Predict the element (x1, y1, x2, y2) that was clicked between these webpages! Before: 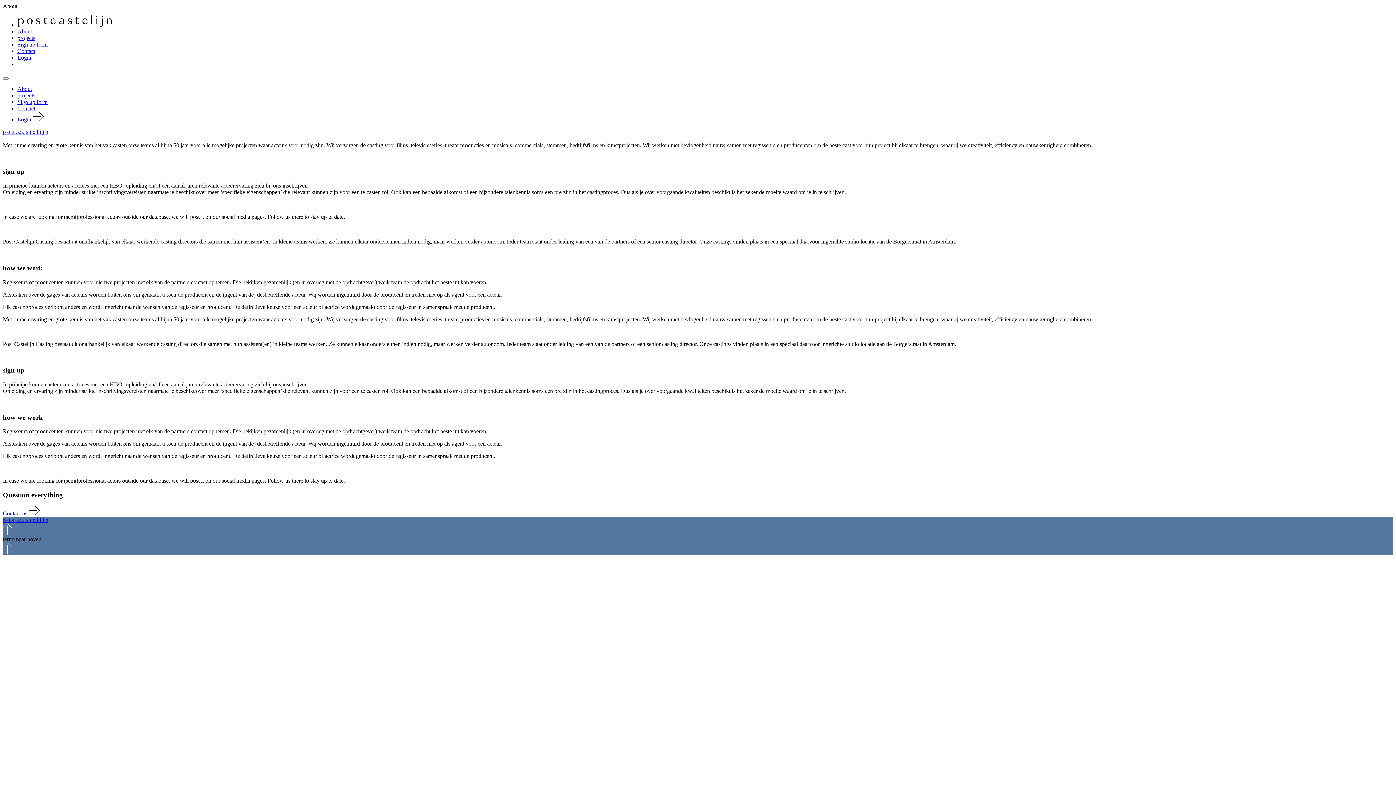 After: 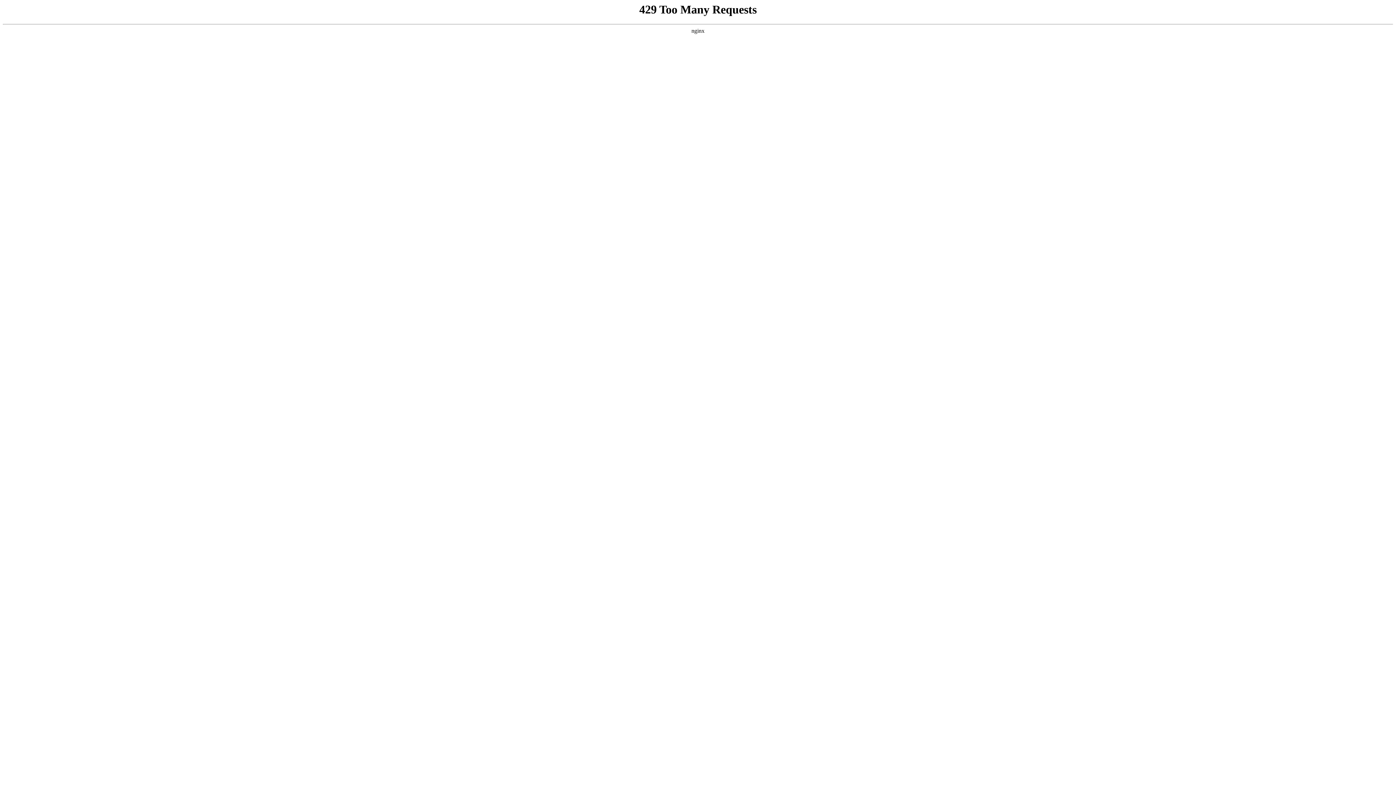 Action: bbox: (2, 510, 40, 516) label: Contact us 